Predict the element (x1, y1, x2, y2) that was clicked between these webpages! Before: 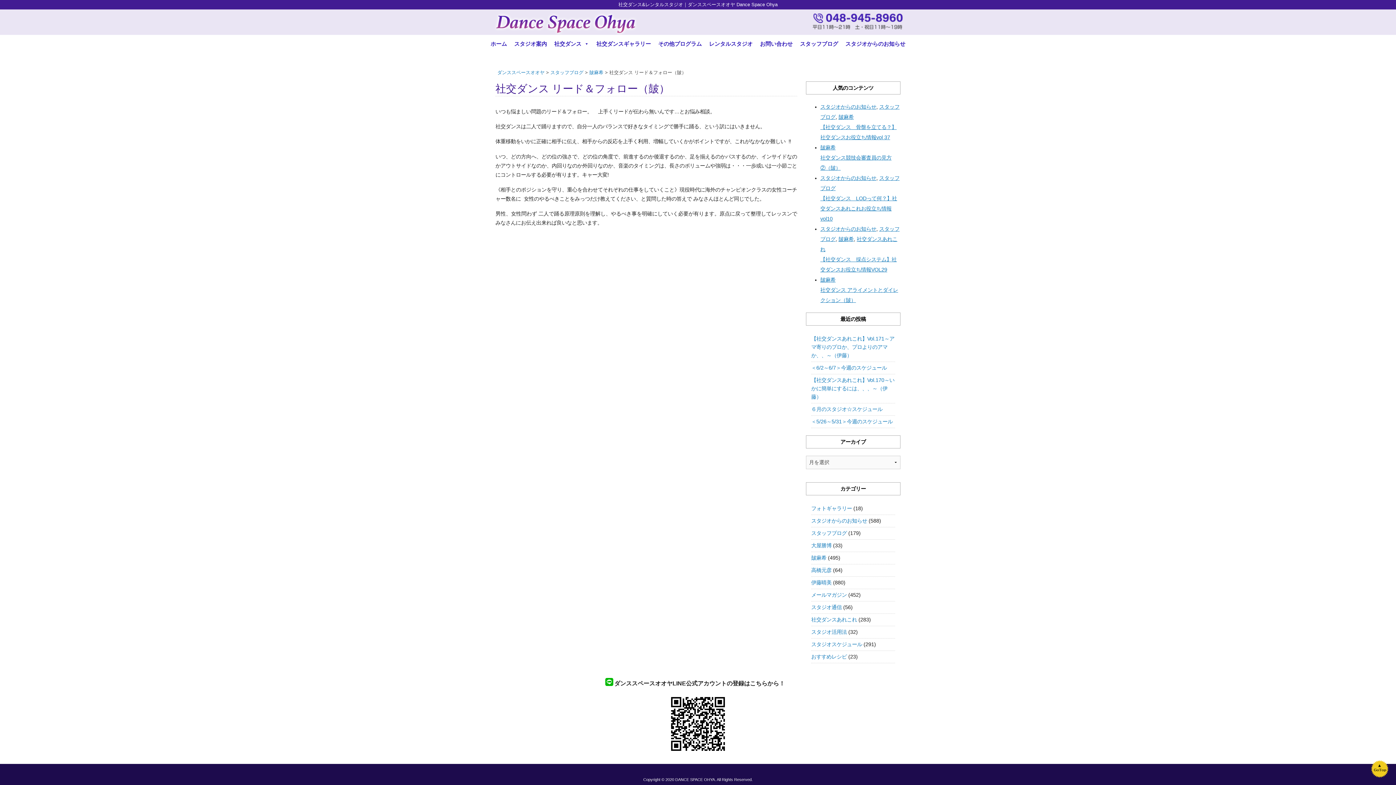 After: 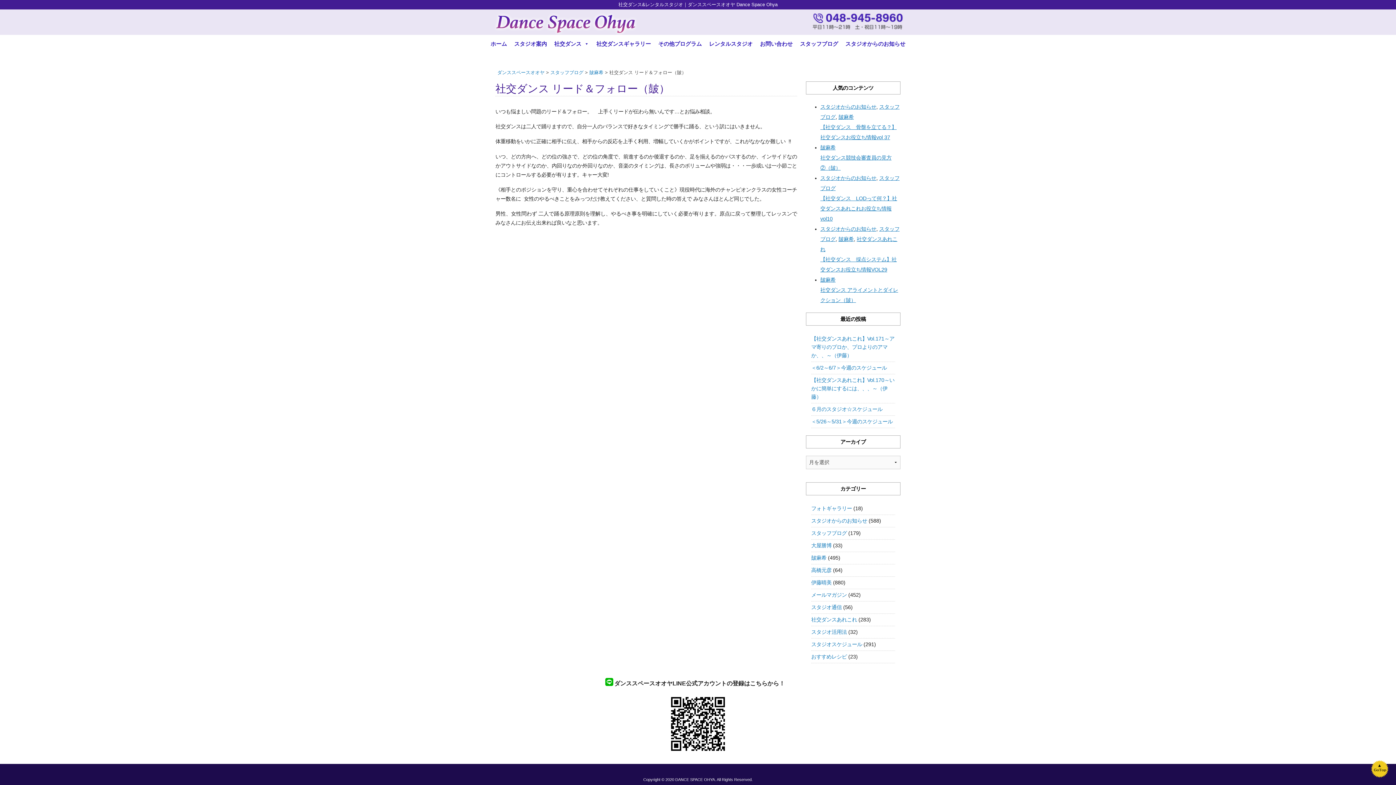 Action: bbox: (812, 21, 903, 27)